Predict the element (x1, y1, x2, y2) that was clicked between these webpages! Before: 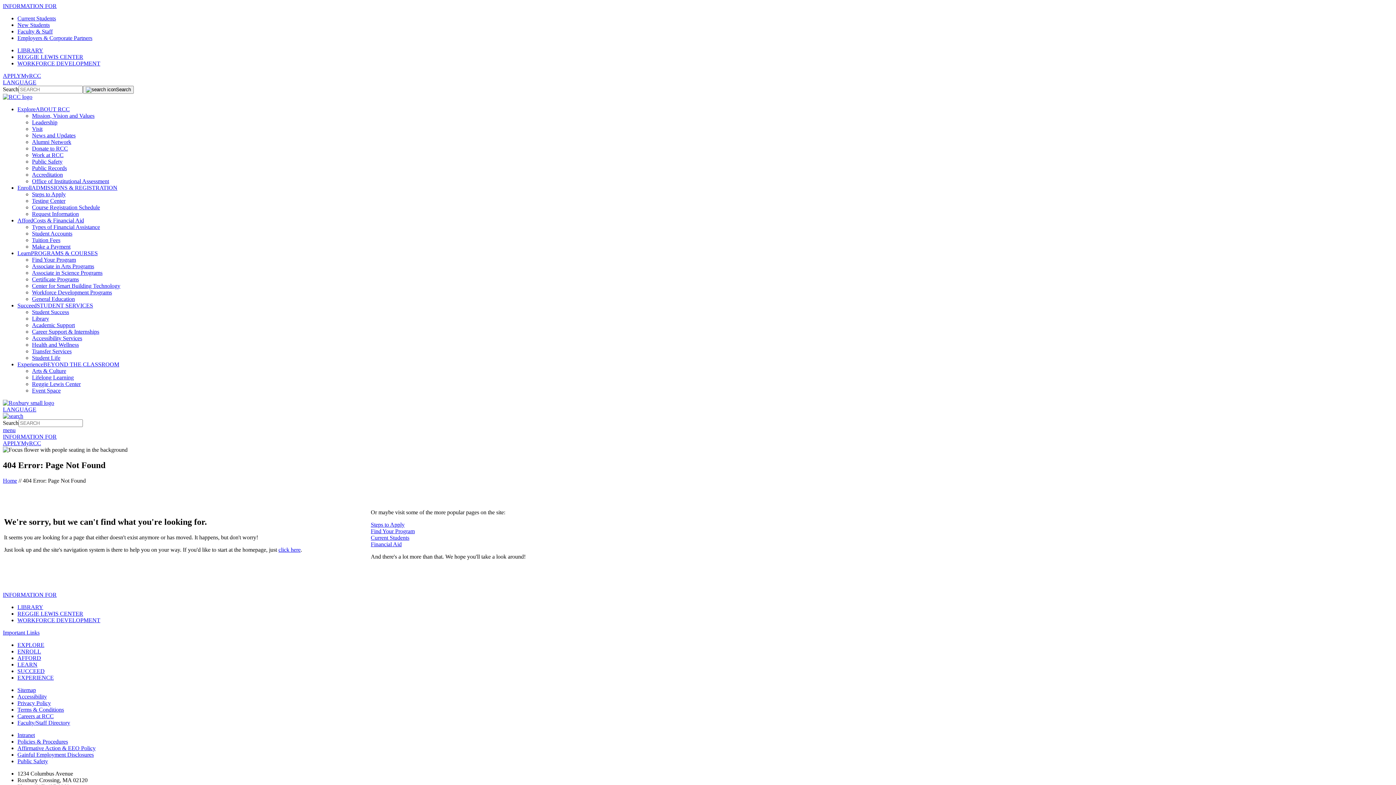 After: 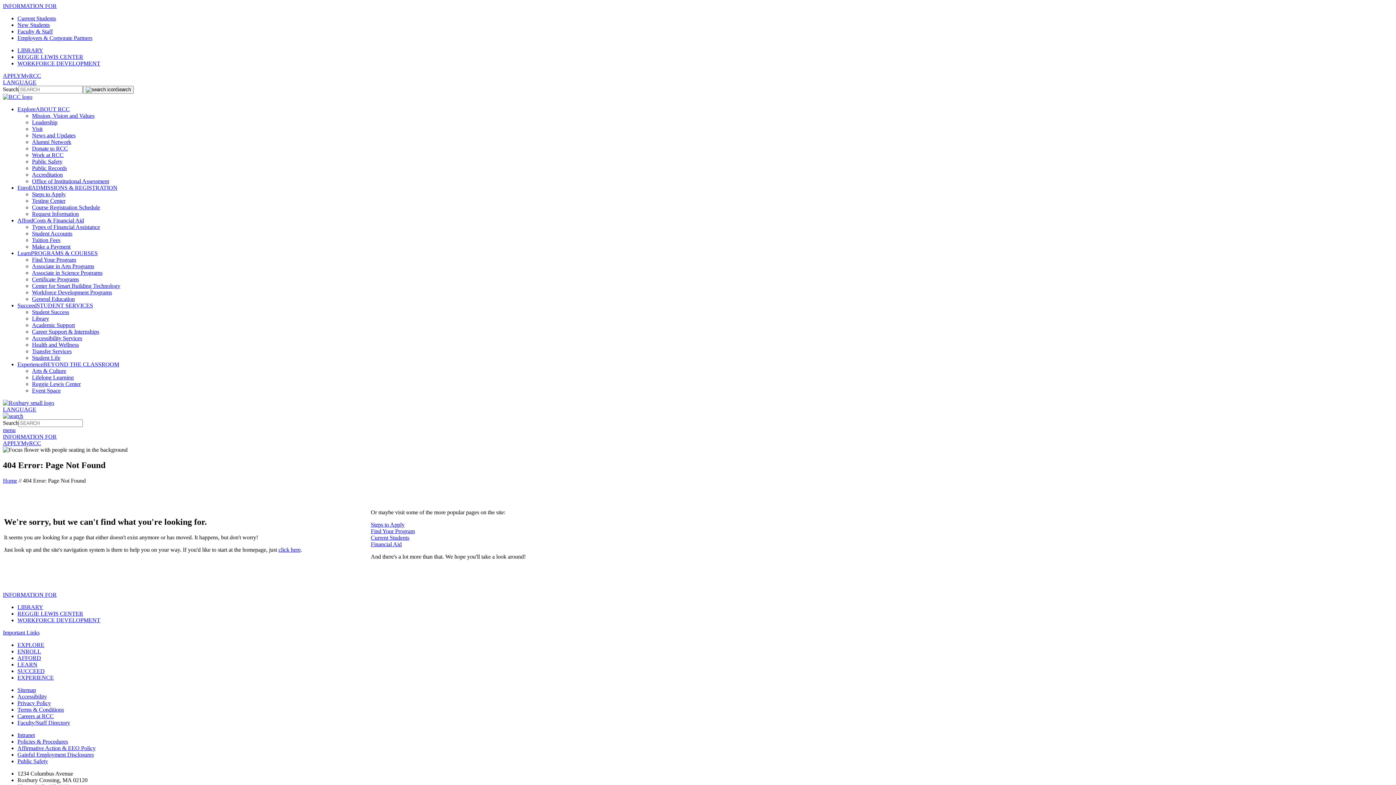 Action: label: INFORMATION FOR bbox: (2, 591, 56, 598)